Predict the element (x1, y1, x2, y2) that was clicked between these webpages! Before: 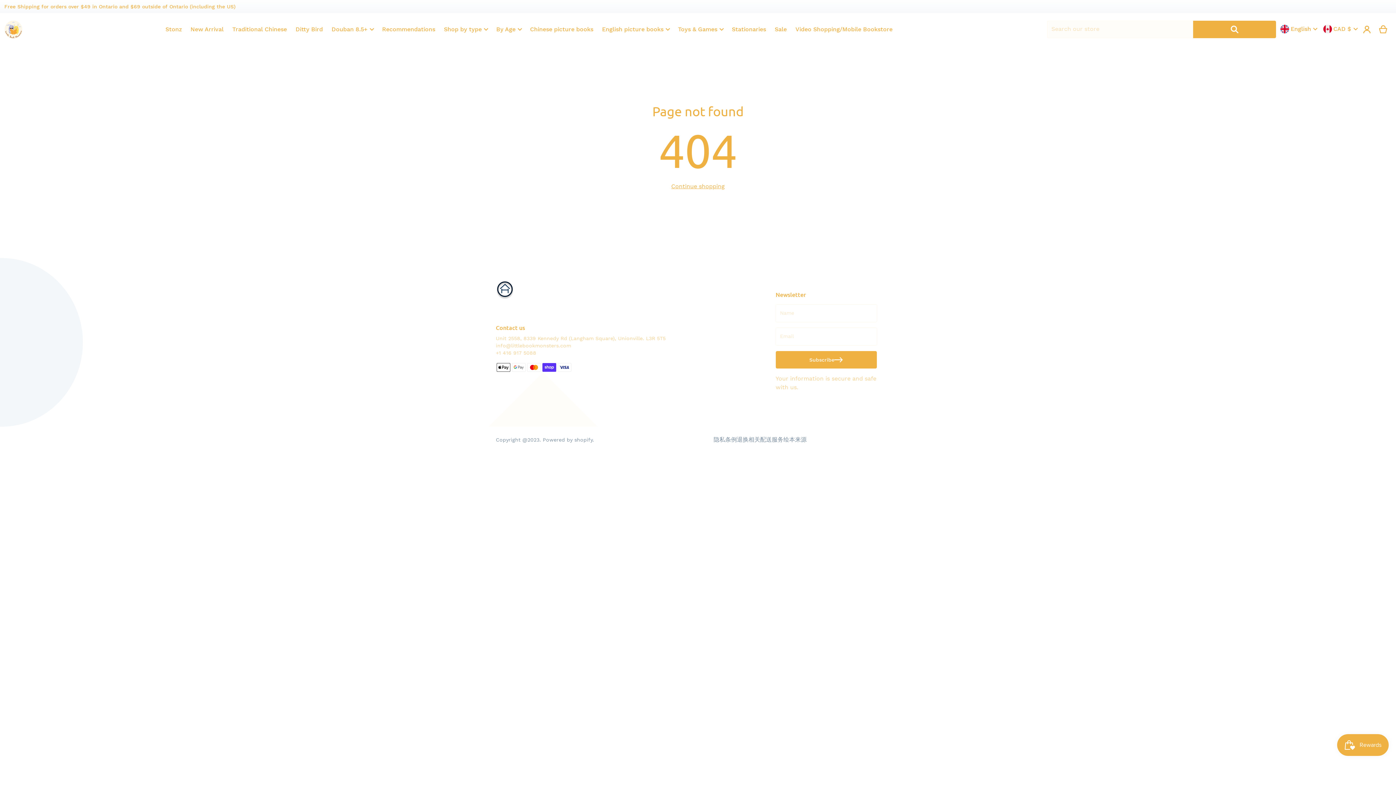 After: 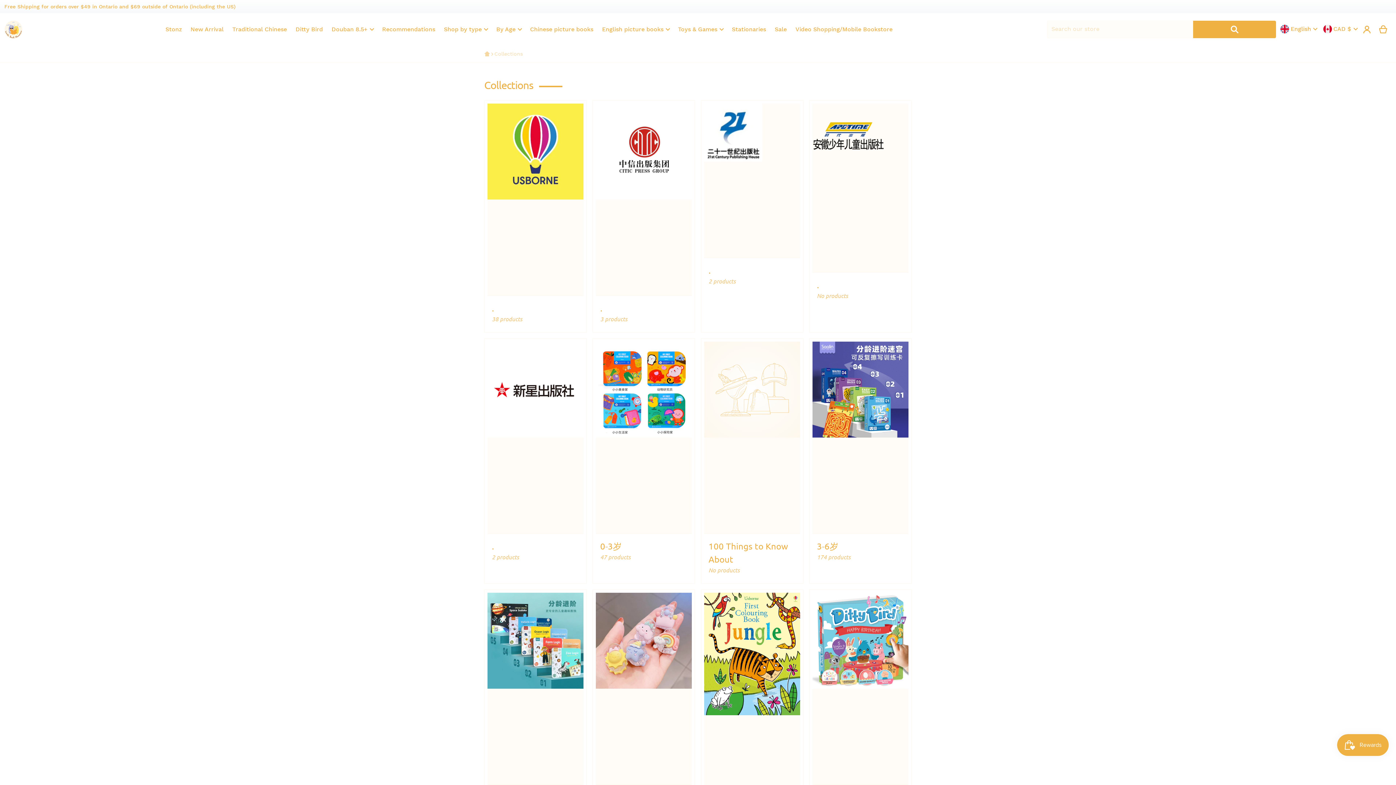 Action: bbox: (496, 25, 515, 33) label: By Age